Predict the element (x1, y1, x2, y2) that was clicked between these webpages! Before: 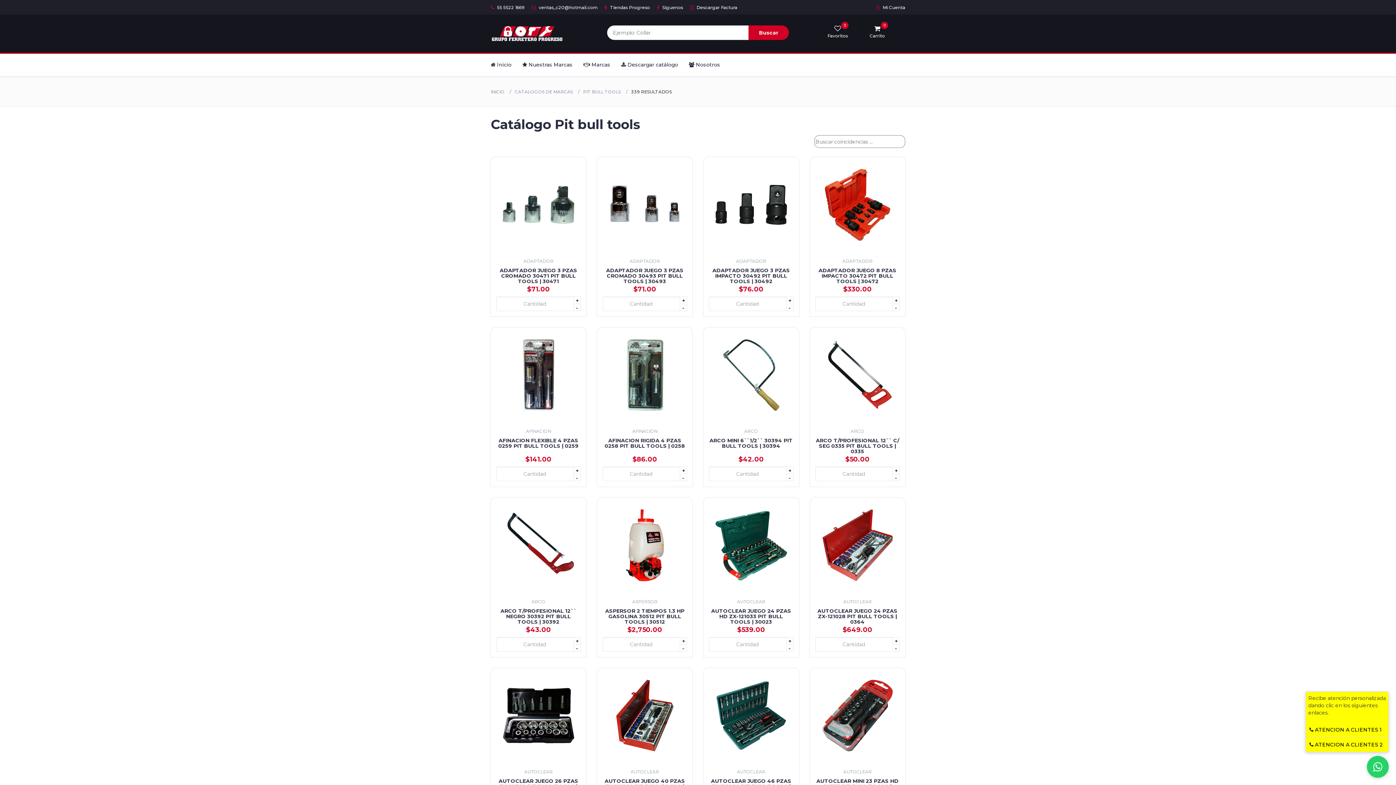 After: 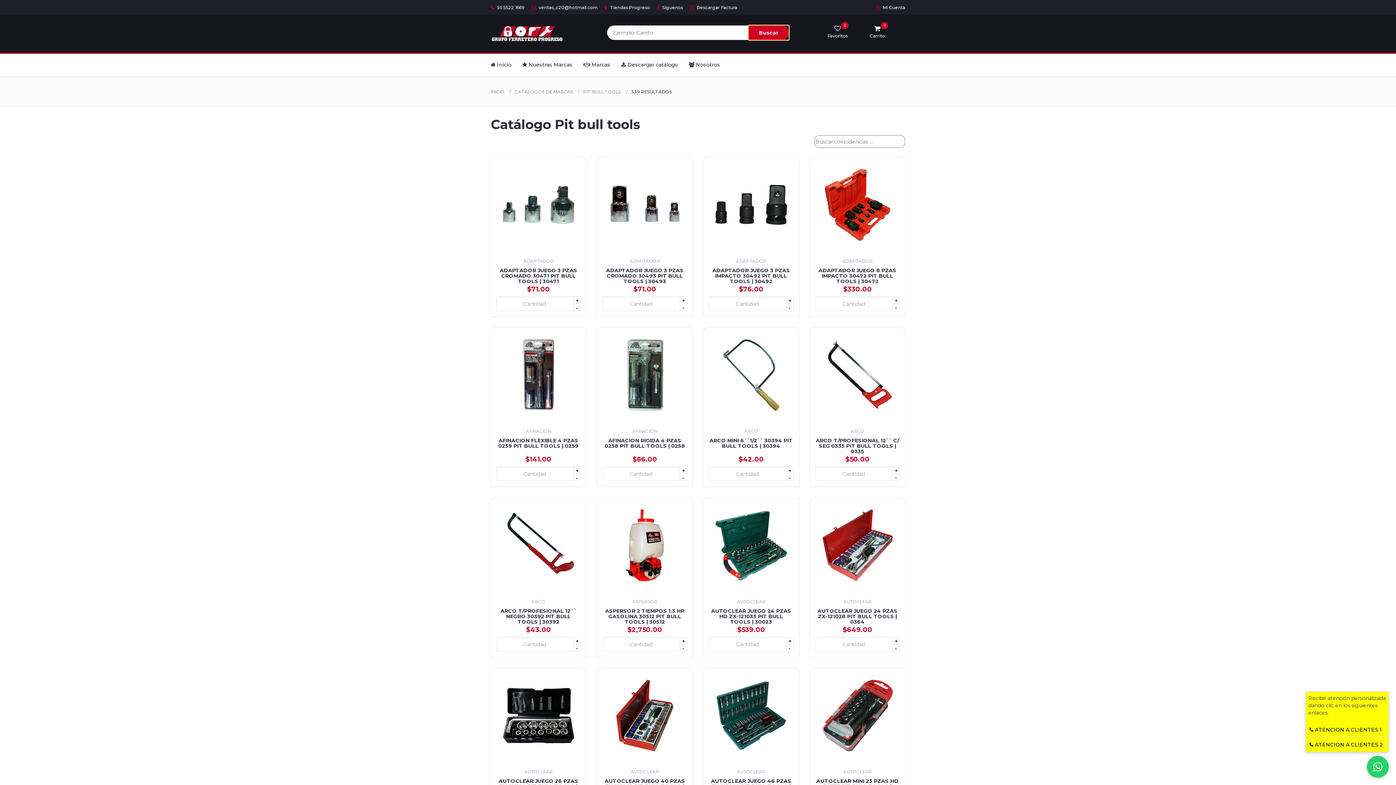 Action: label: Buscar bbox: (748, 25, 789, 40)